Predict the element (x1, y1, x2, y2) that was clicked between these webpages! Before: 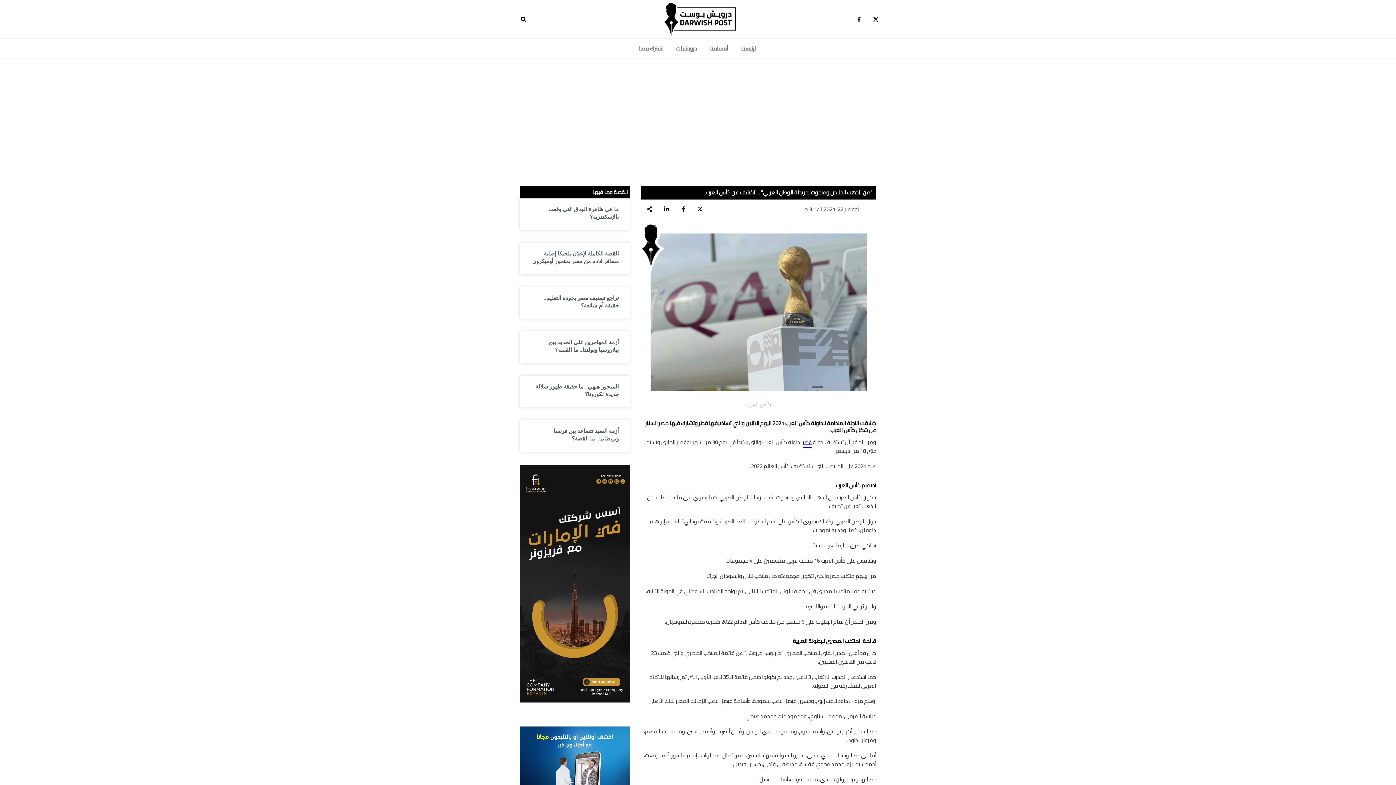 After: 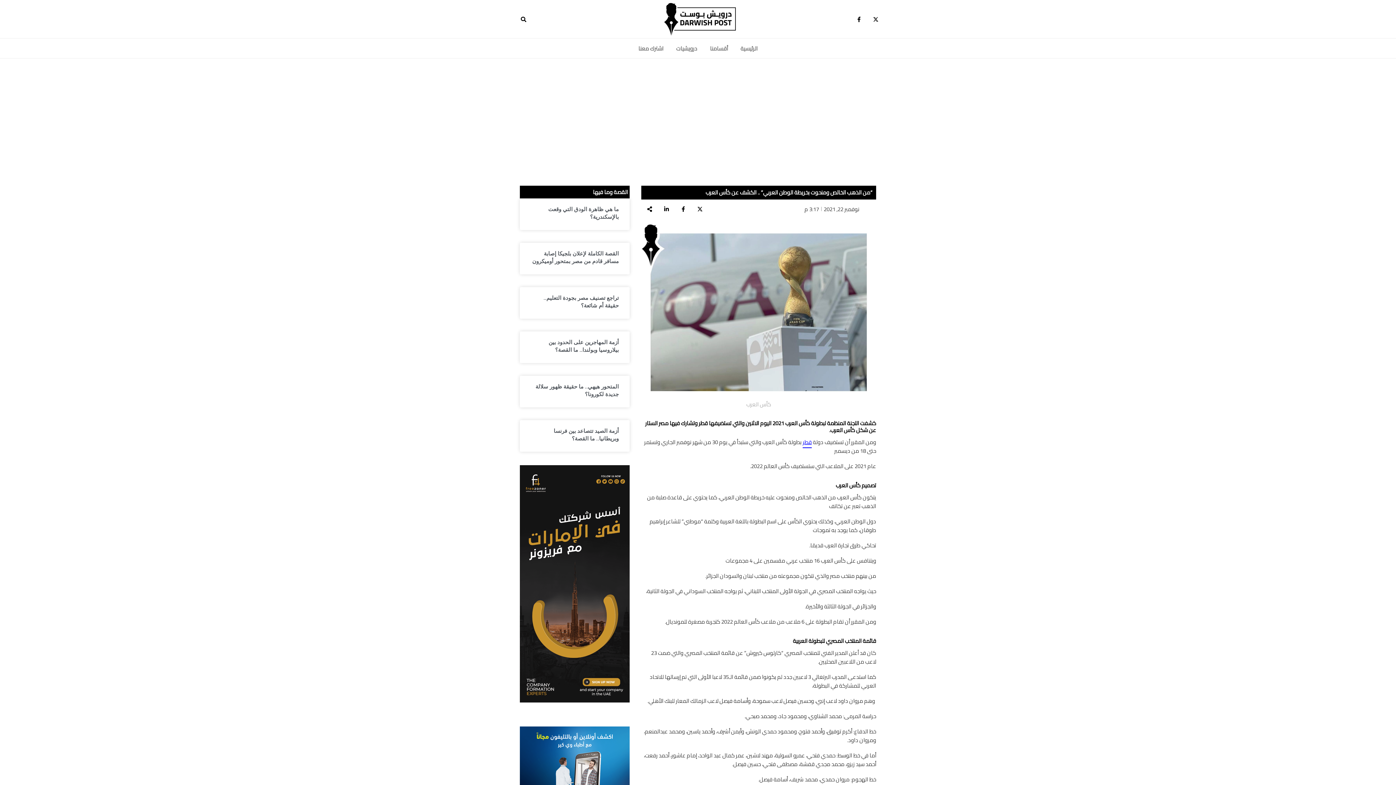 Action: bbox: (659, 202, 673, 215) label: LinkedIn